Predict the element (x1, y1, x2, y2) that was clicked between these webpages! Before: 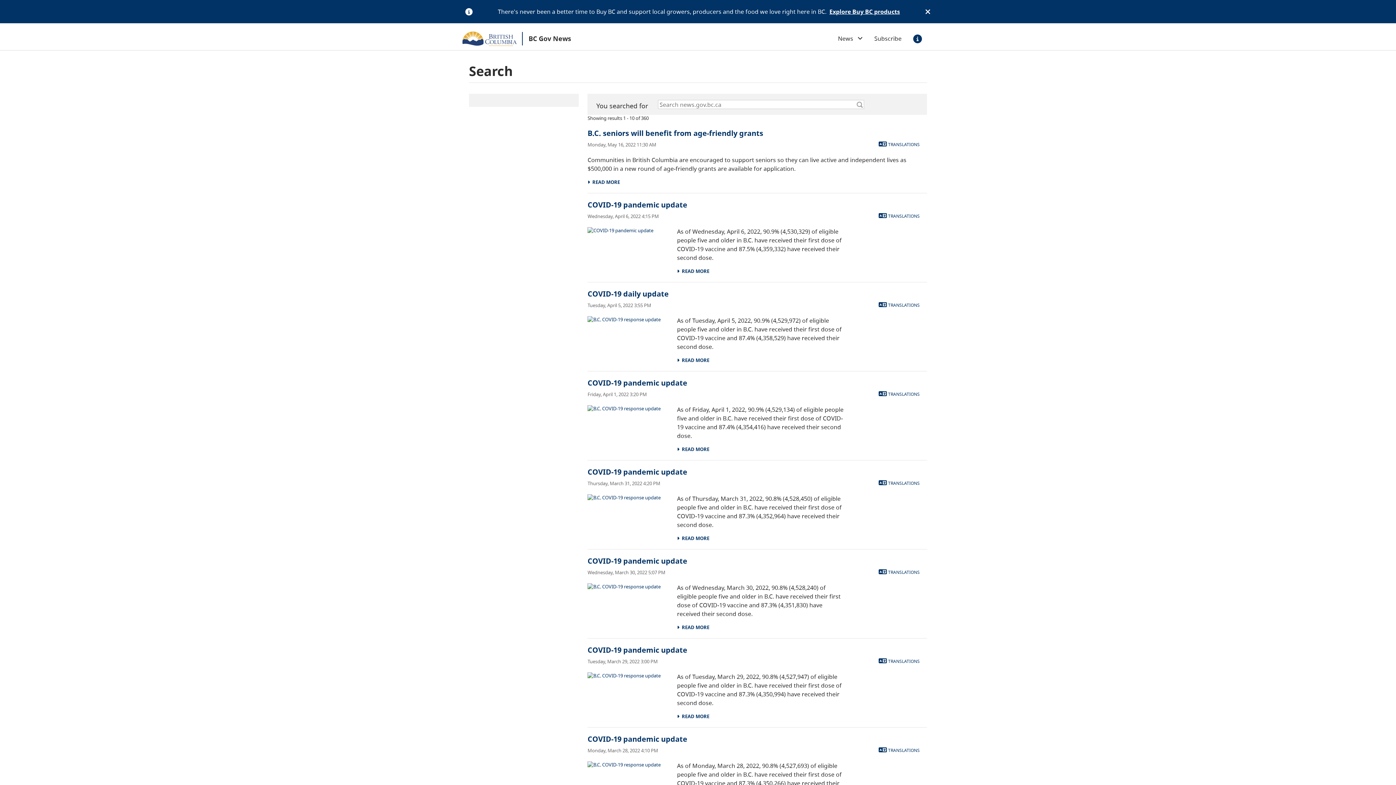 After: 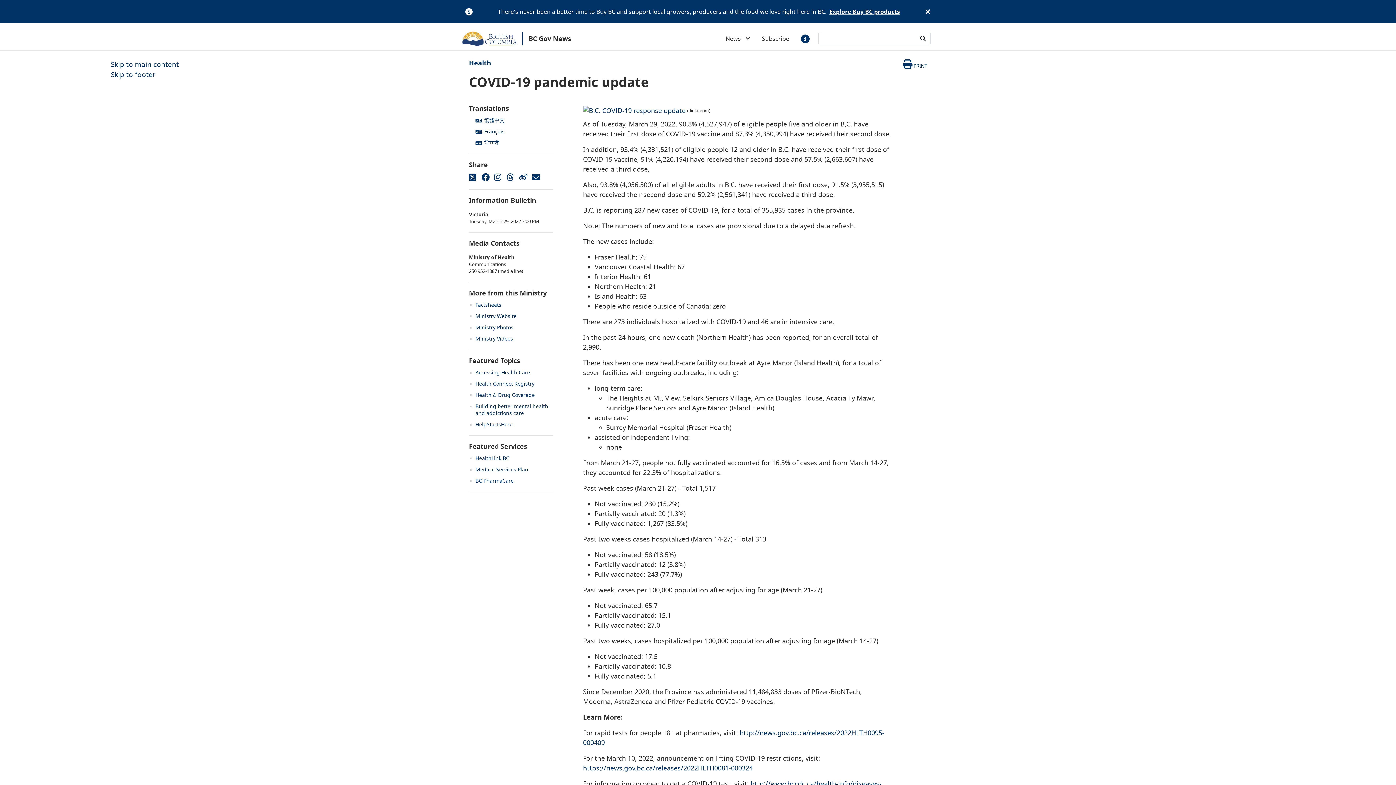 Action: label: COVID-19 pandemic update bbox: (587, 645, 687, 655)